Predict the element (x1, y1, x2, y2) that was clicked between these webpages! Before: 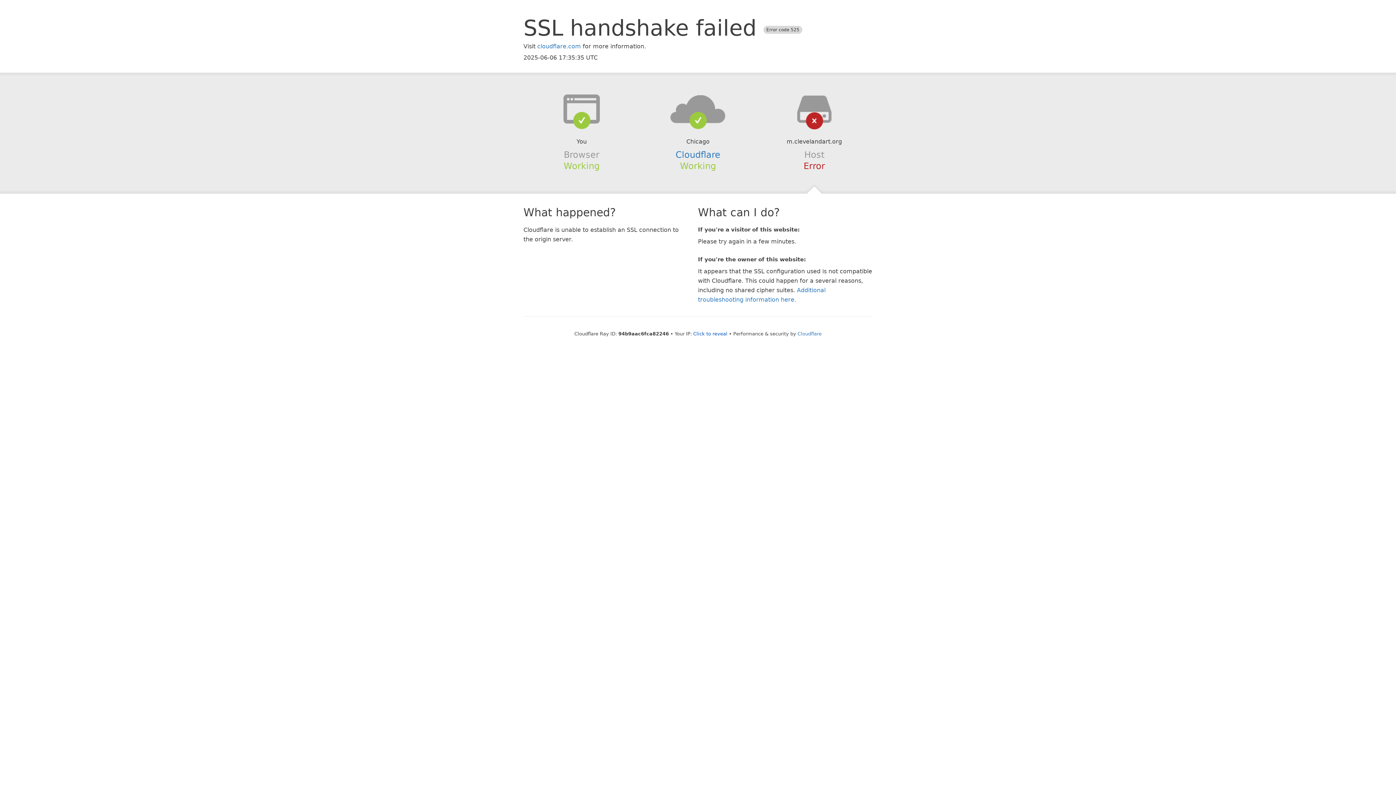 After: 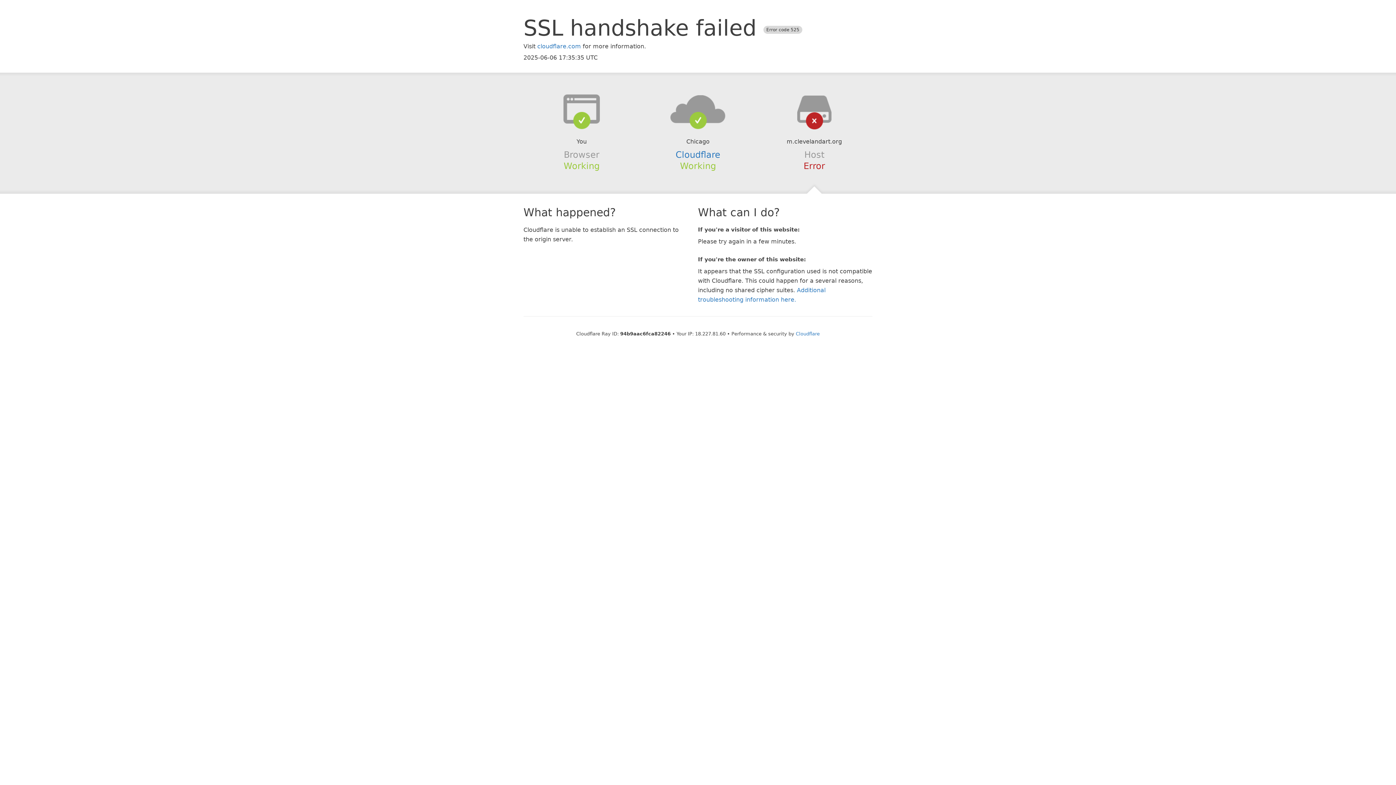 Action: bbox: (693, 331, 727, 336) label: Click to reveal